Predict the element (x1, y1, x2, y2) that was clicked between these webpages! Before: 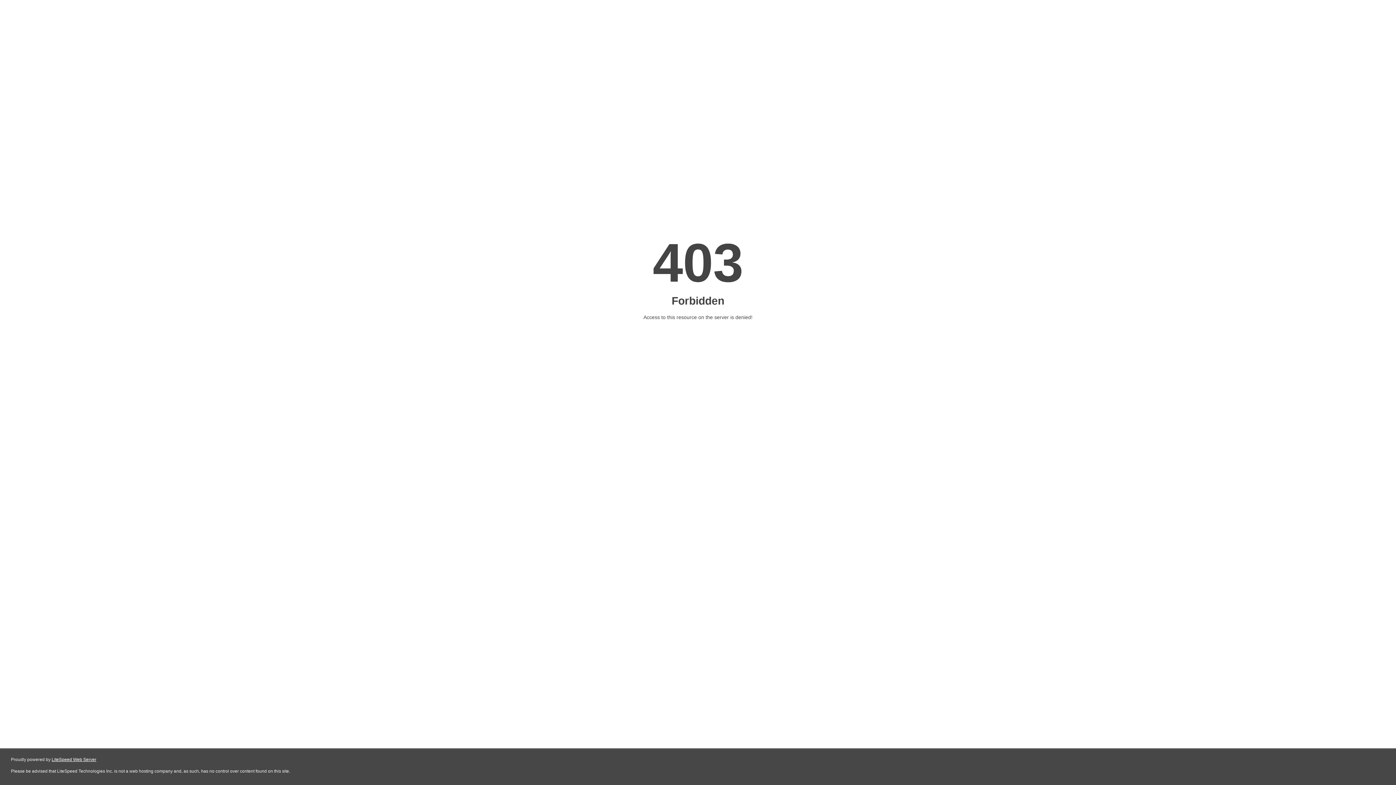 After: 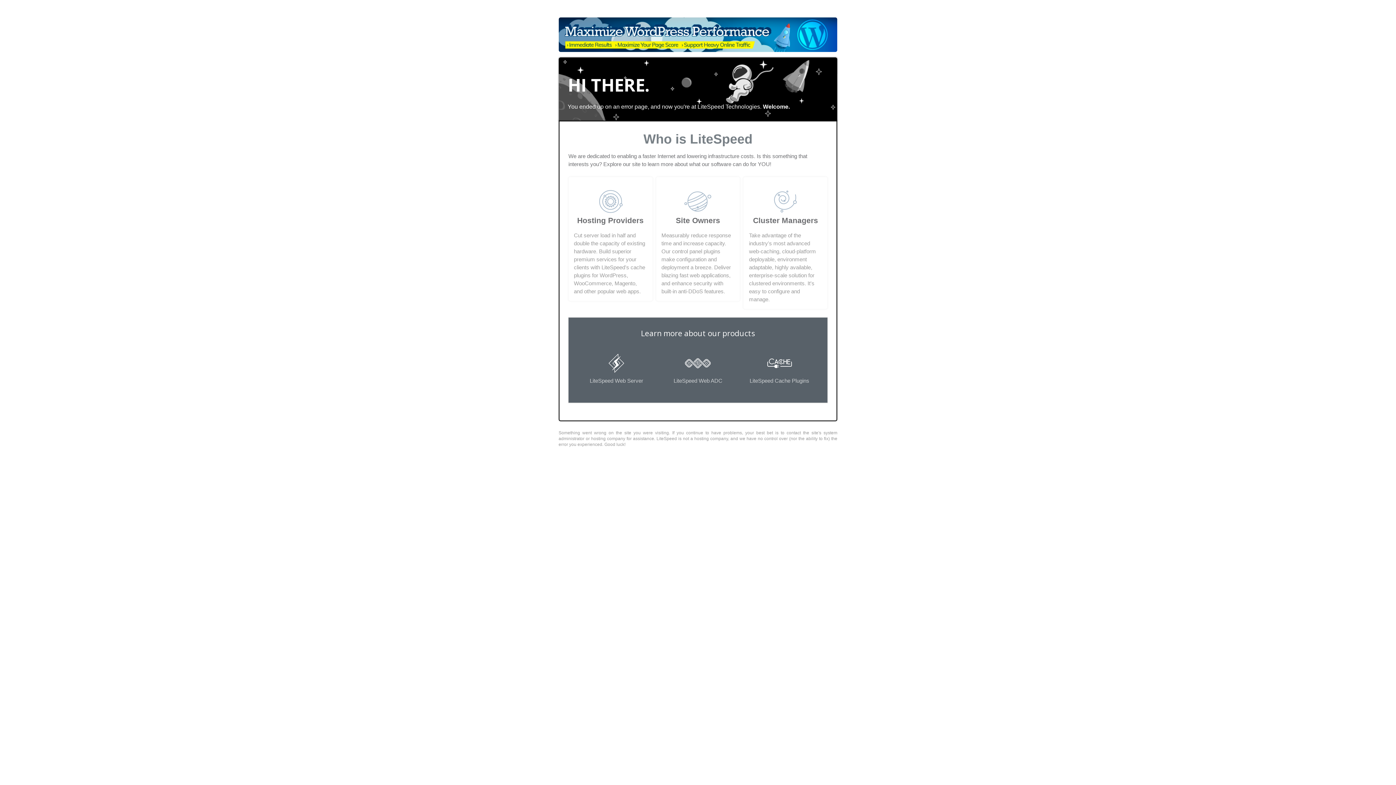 Action: bbox: (51, 757, 96, 762) label: LiteSpeed Web Server